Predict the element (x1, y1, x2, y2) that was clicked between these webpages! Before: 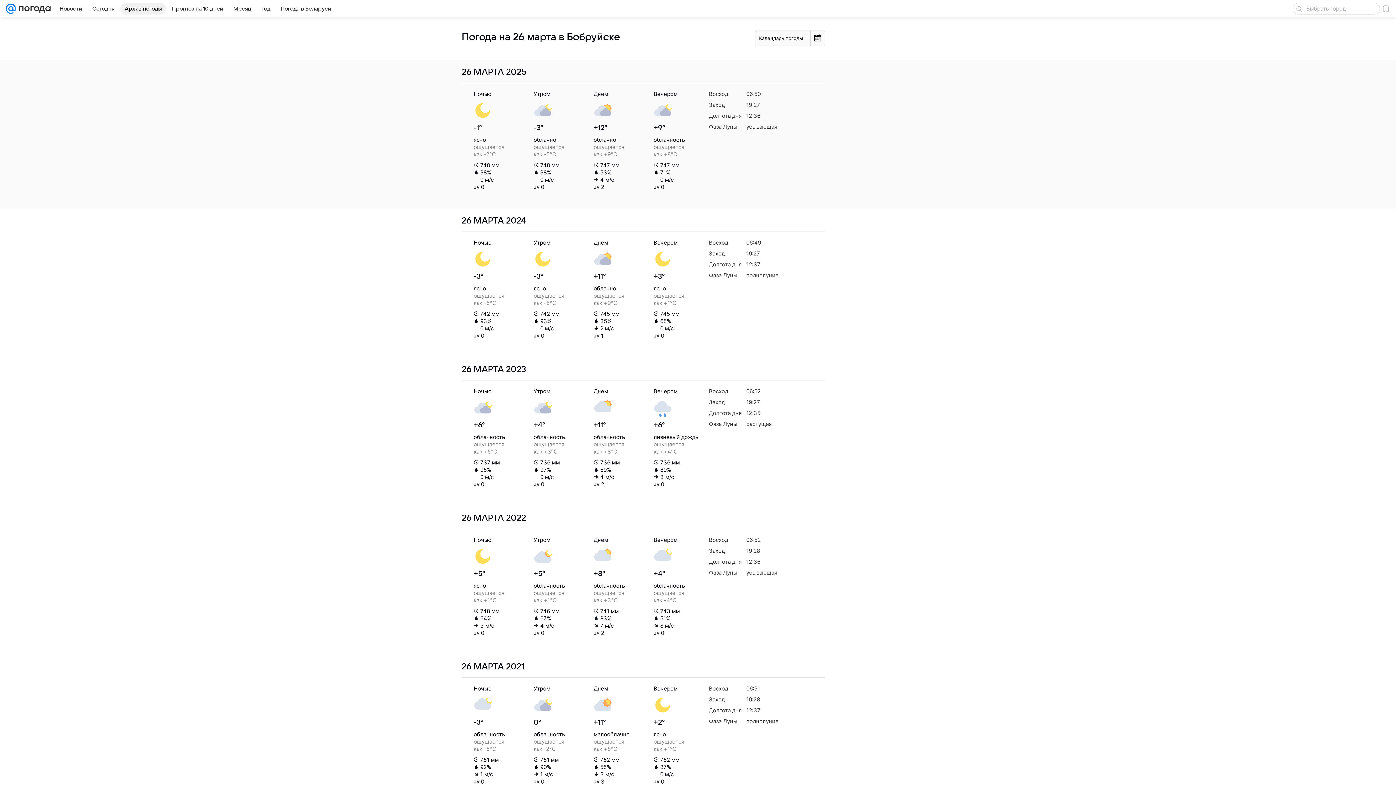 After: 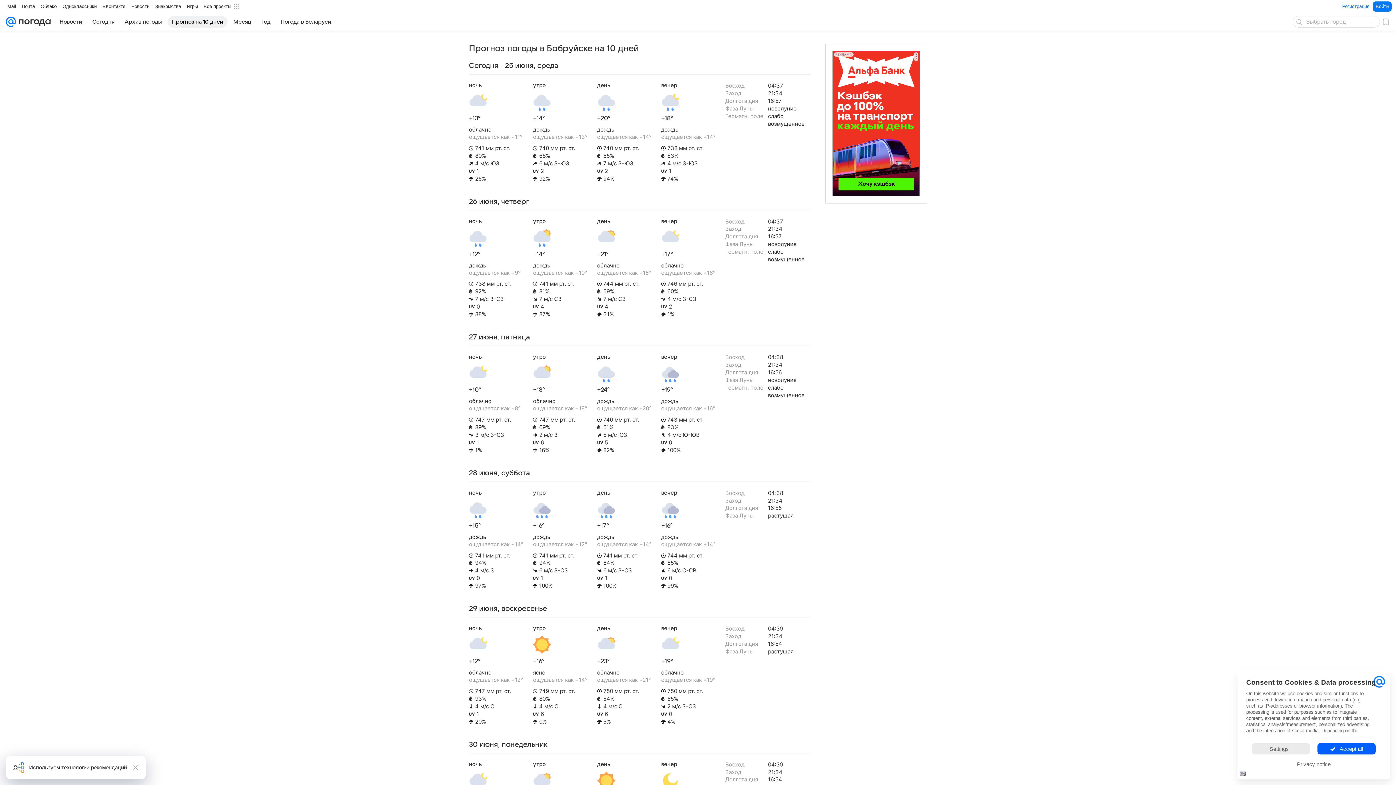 Action: label: Прогноз на 10 дней bbox: (167, 2, 227, 14)